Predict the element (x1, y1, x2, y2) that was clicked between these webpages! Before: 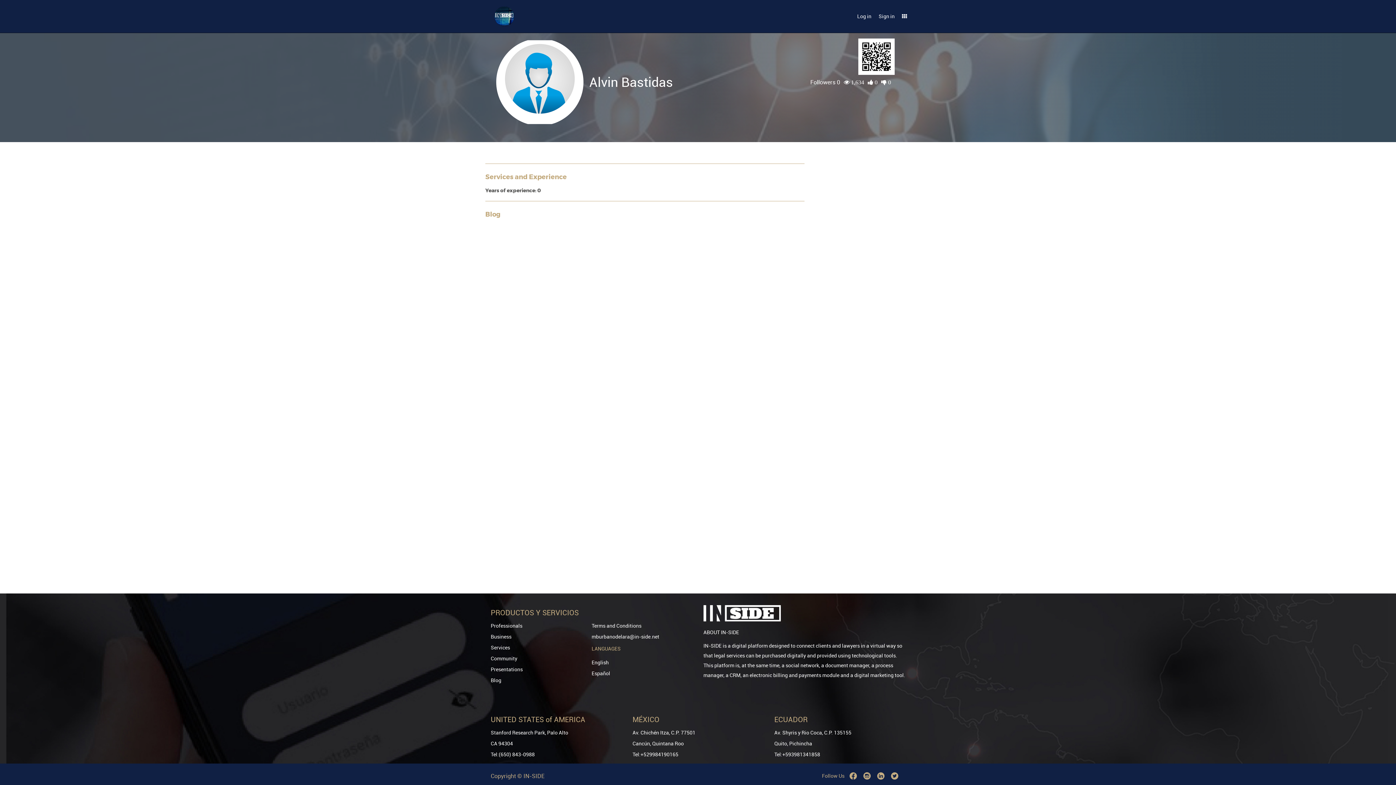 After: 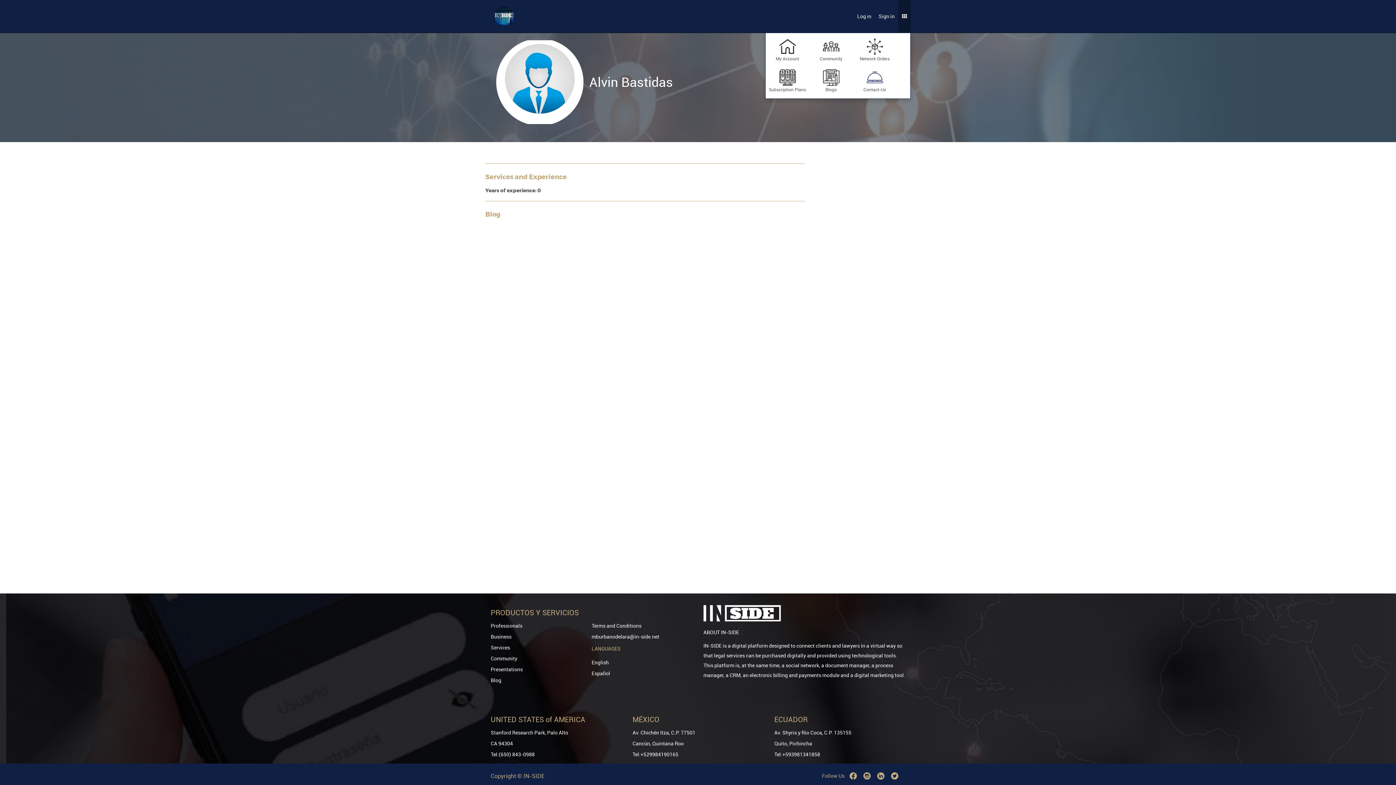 Action: bbox: (898, 0, 910, 32)